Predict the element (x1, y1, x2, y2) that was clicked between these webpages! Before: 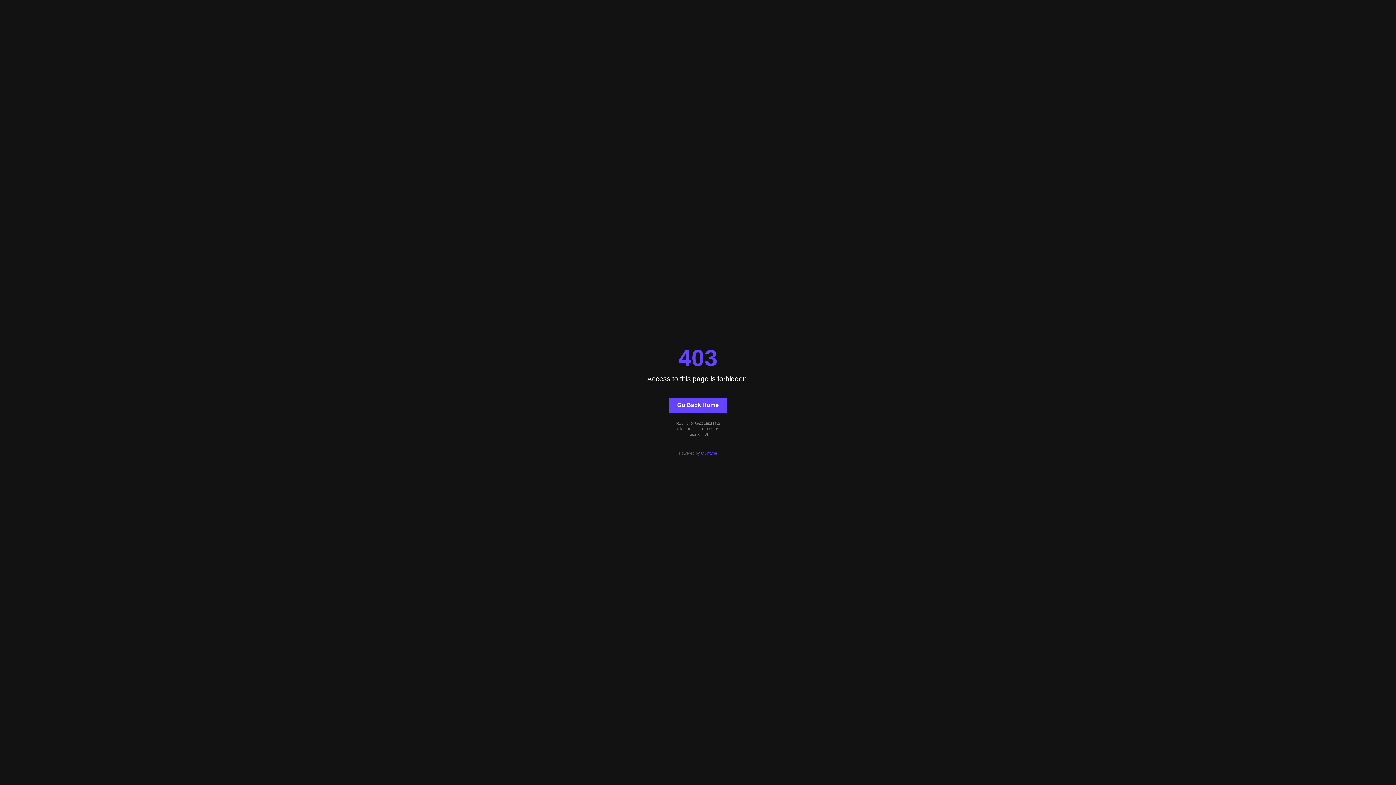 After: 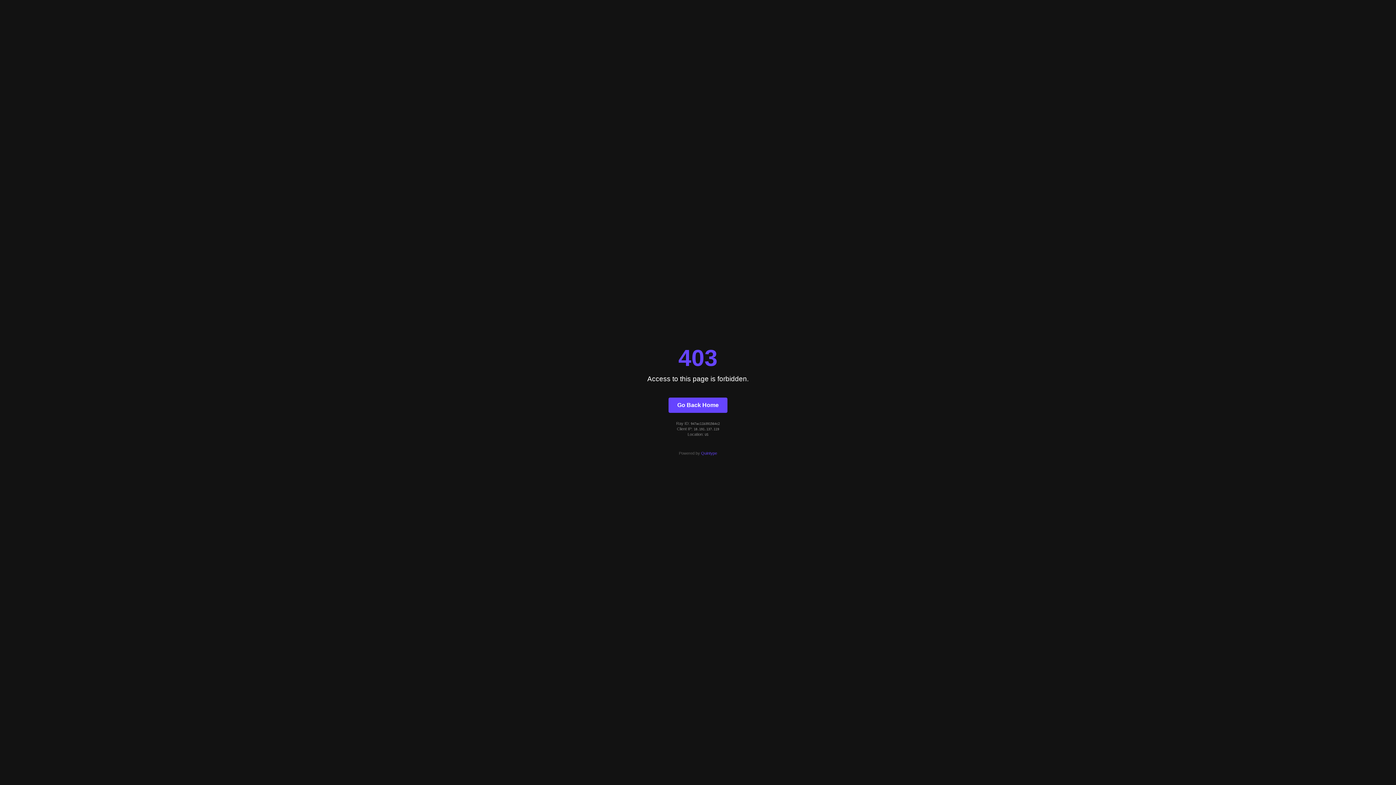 Action: bbox: (701, 451, 717, 455) label: Quintype